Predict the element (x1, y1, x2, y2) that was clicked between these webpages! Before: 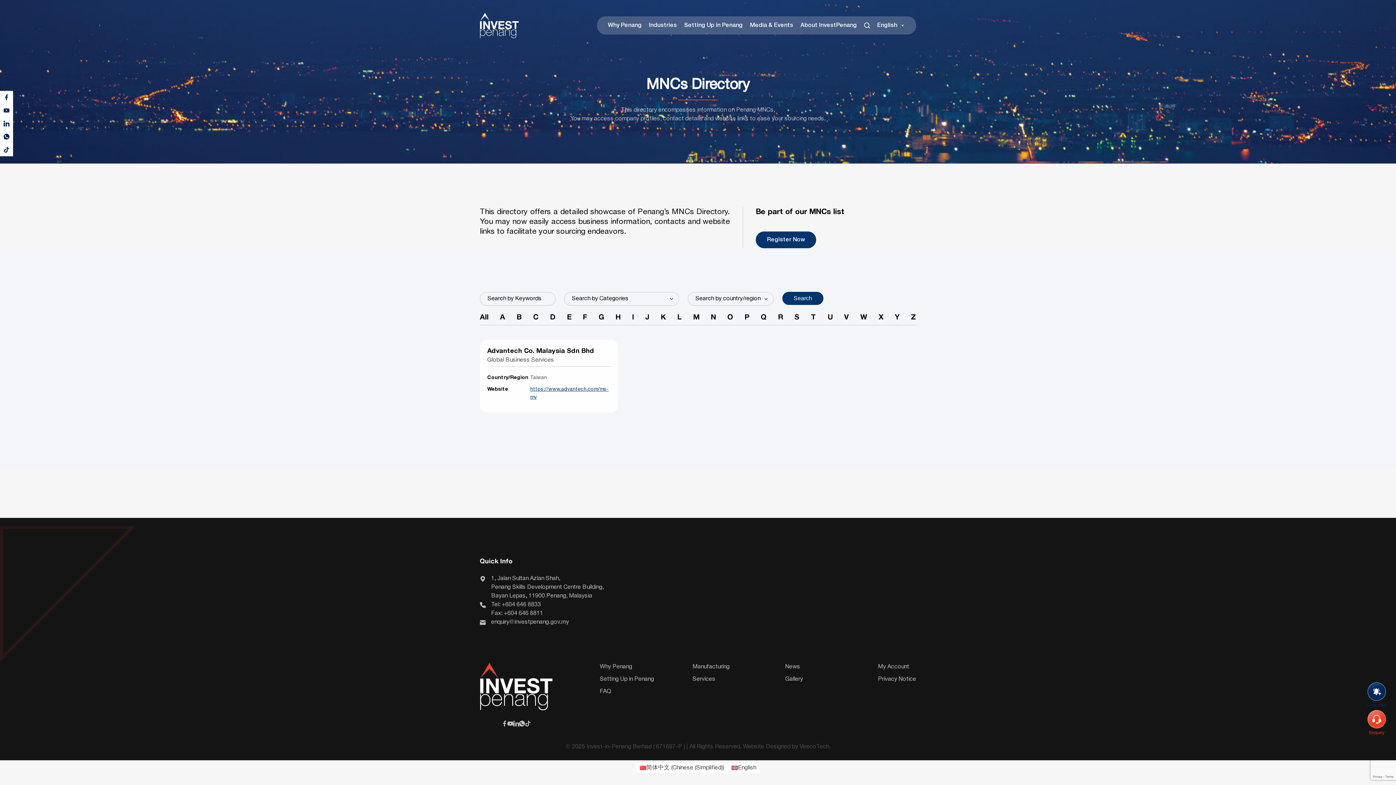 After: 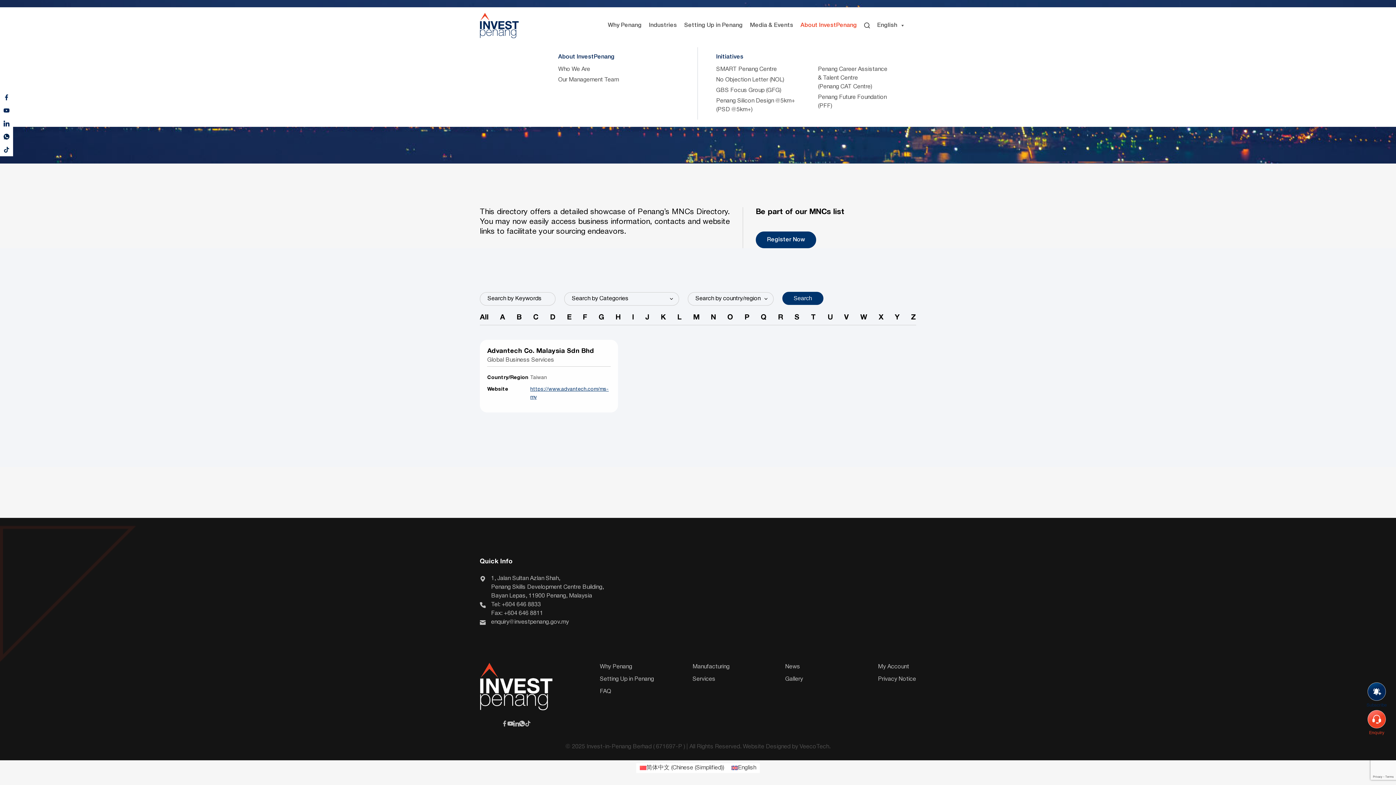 Action: bbox: (797, 16, 860, 34) label: About InvestPenang